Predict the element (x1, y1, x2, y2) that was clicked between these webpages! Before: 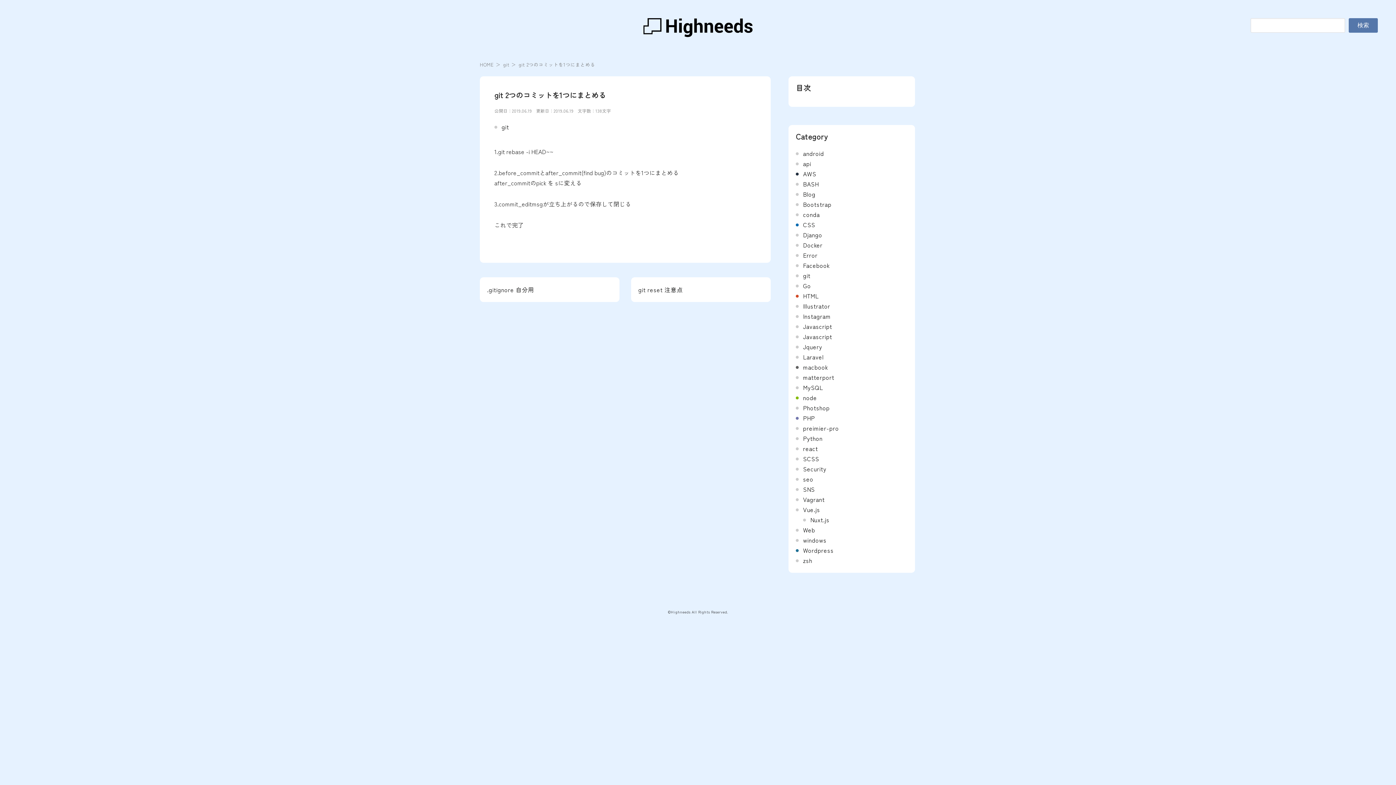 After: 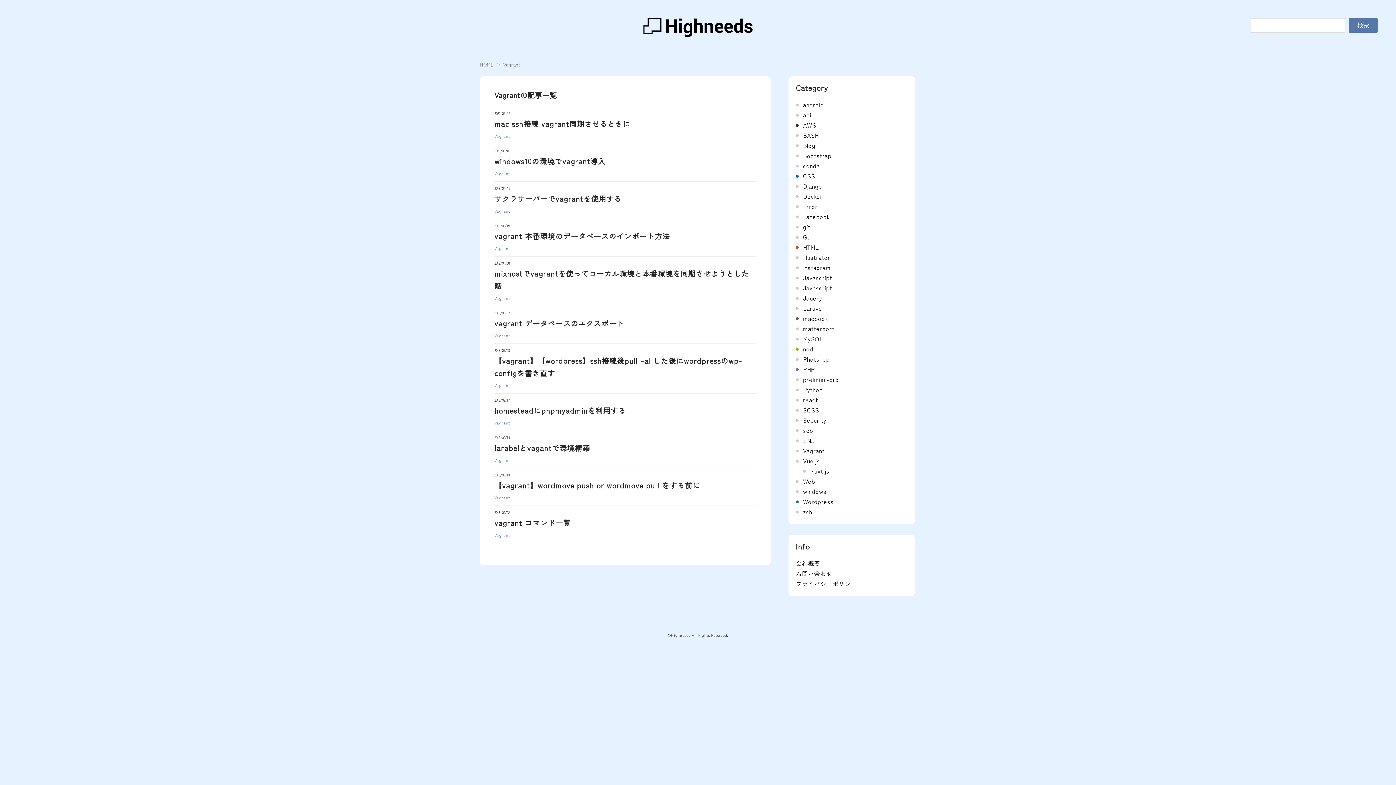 Action: bbox: (803, 495, 825, 503) label: Vagrant